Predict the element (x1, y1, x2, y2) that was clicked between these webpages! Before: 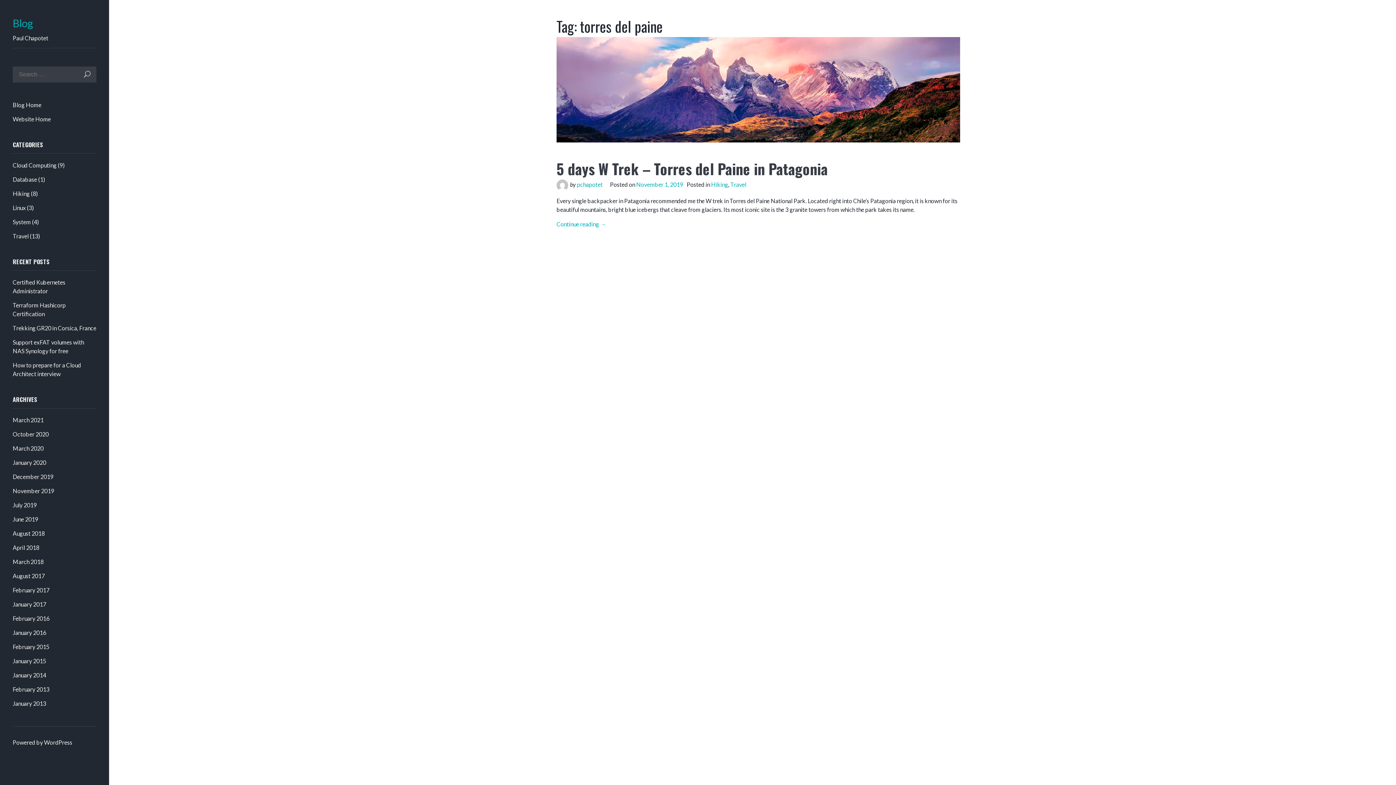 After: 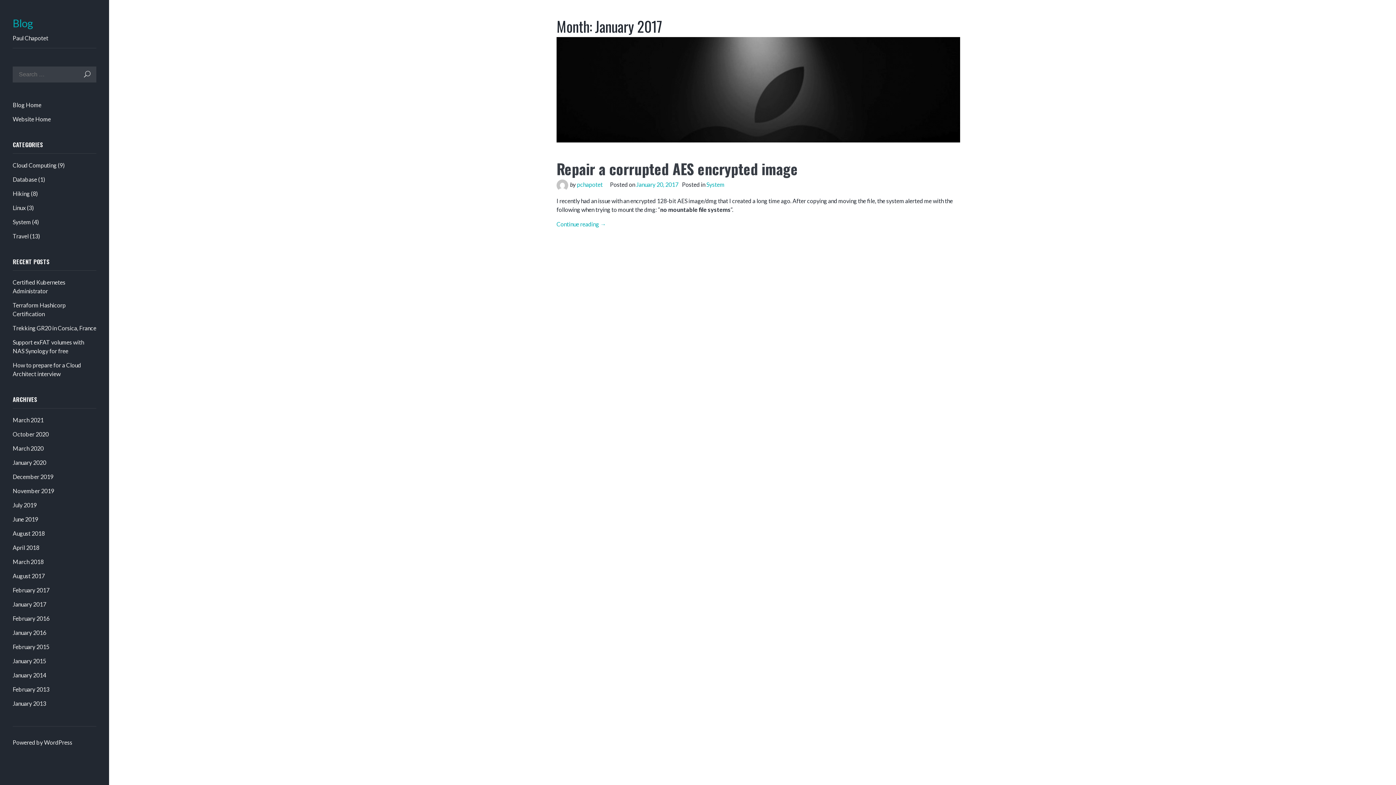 Action: bbox: (12, 601, 46, 608) label: January 2017